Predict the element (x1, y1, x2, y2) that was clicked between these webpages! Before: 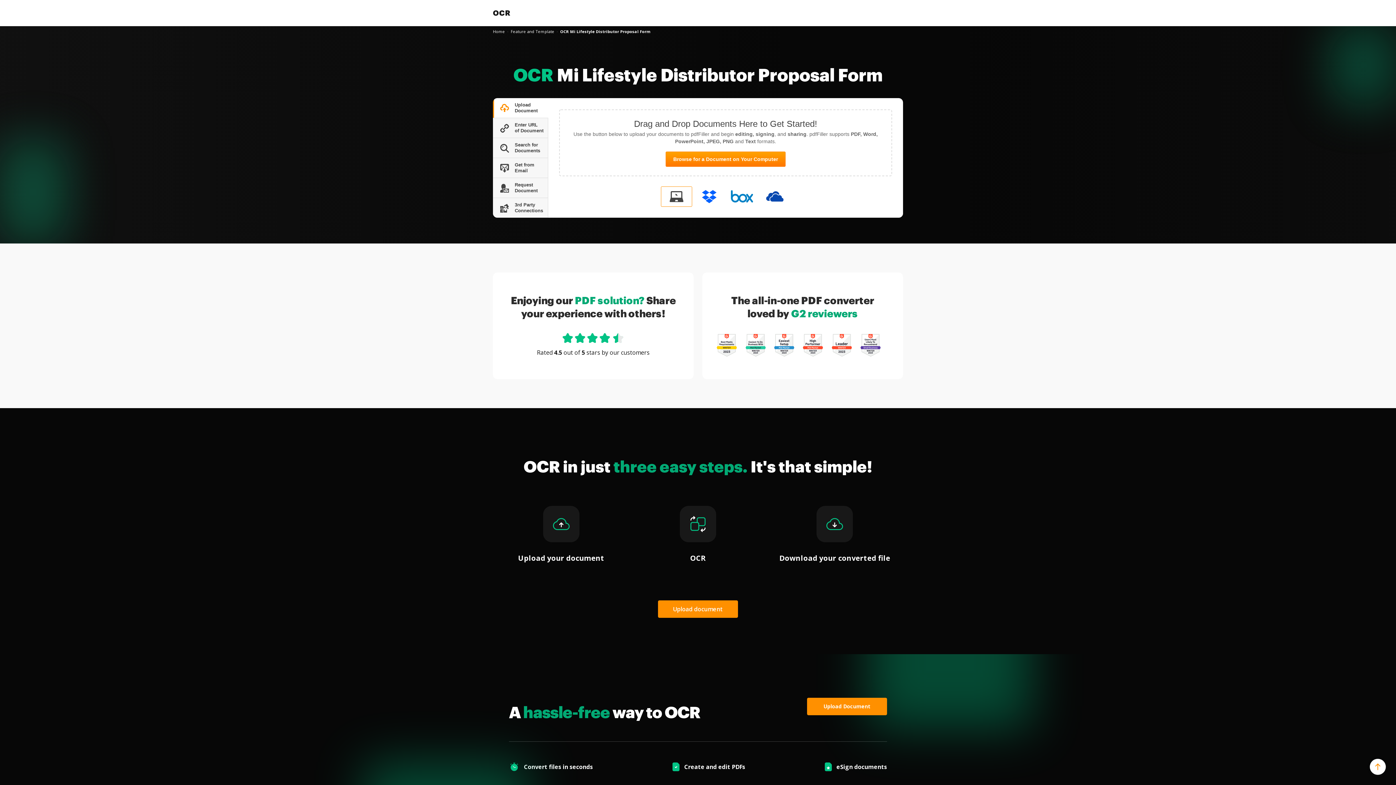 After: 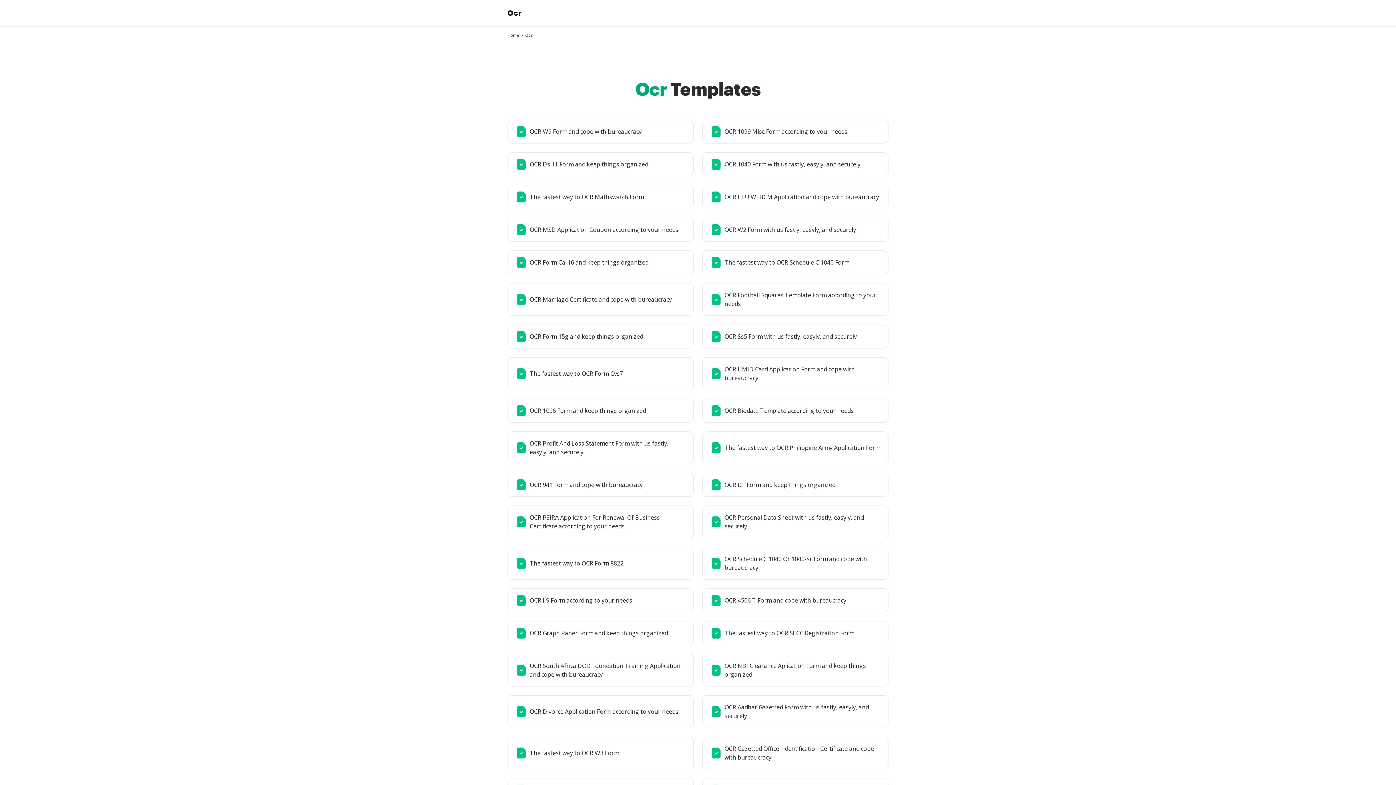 Action: bbox: (510, 28, 554, 34) label: Feature and Template